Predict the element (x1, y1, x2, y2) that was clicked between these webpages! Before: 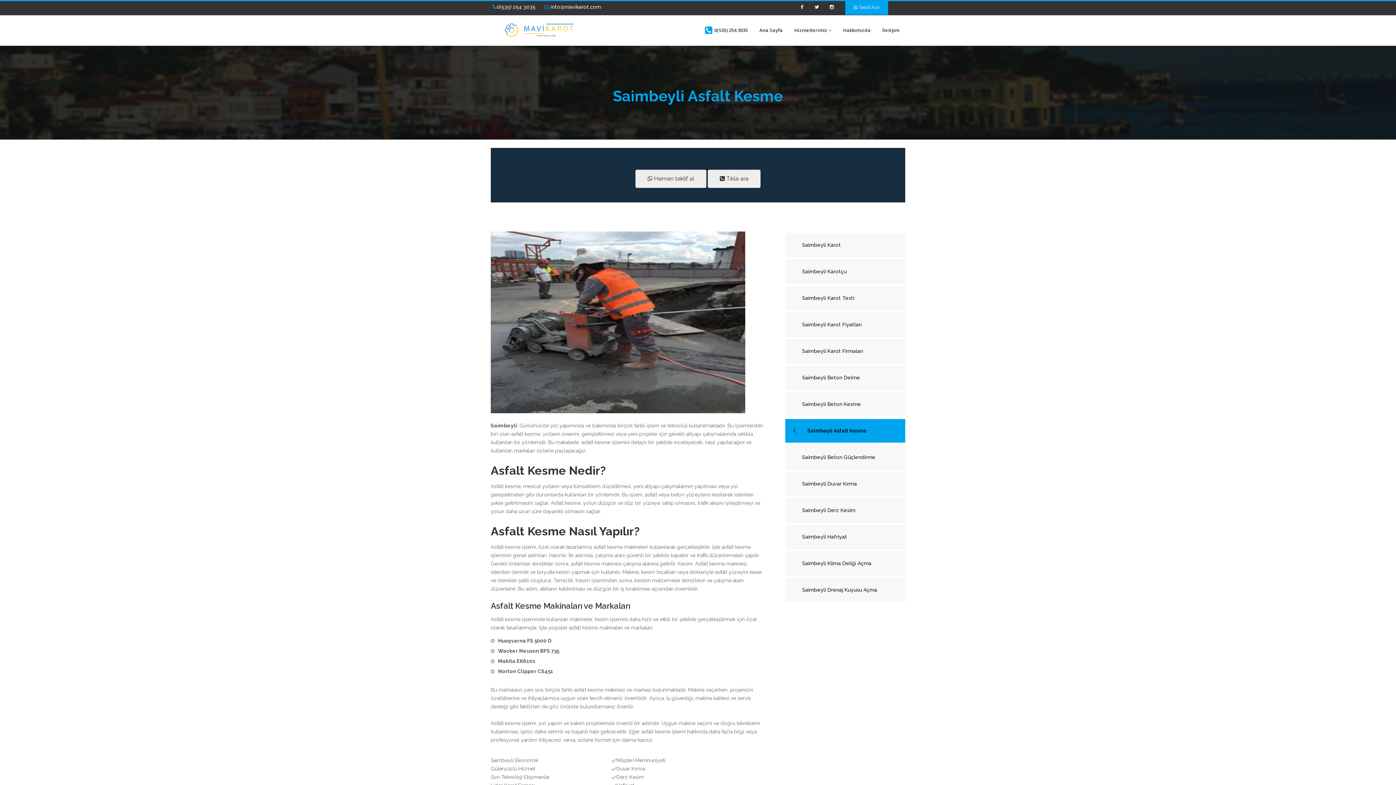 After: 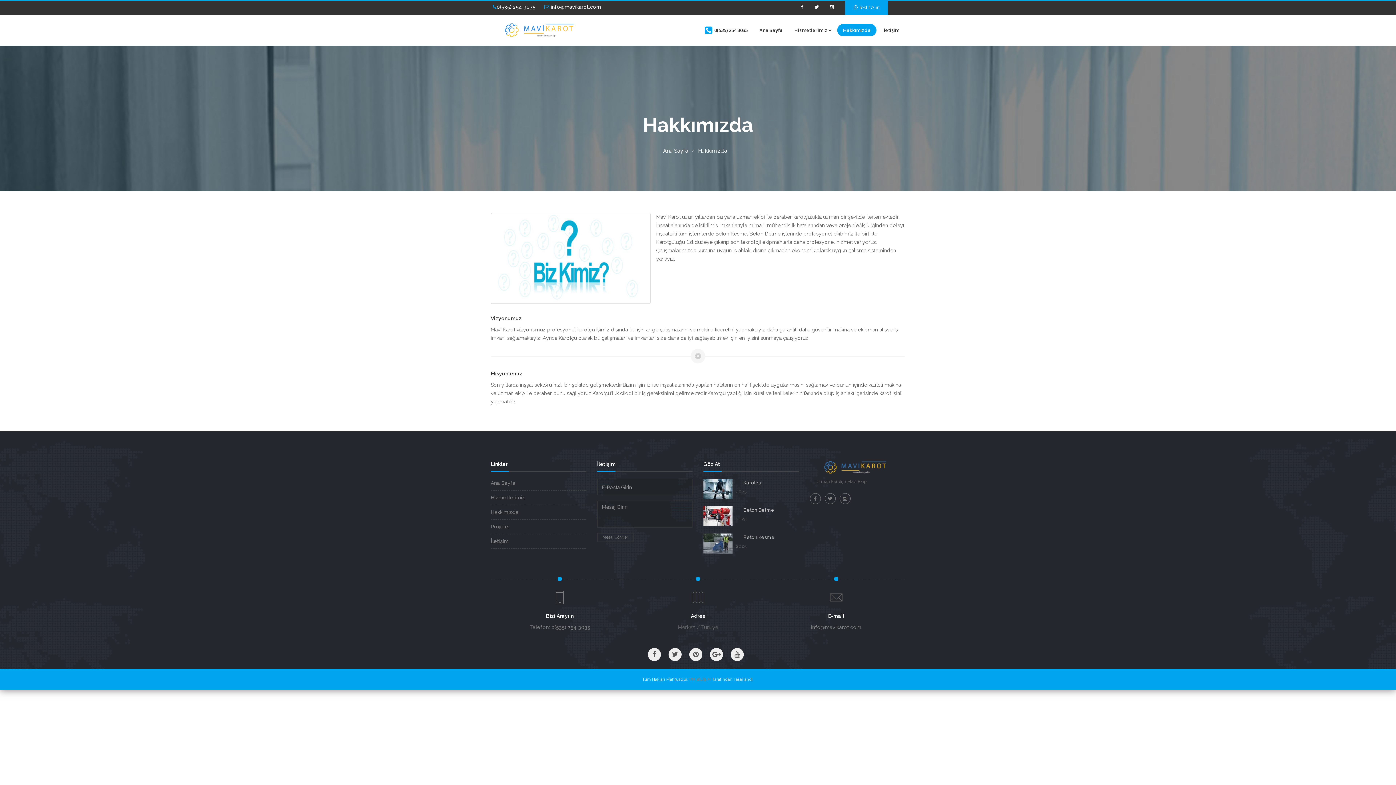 Action: bbox: (837, 24, 876, 36) label: Hakkımızda